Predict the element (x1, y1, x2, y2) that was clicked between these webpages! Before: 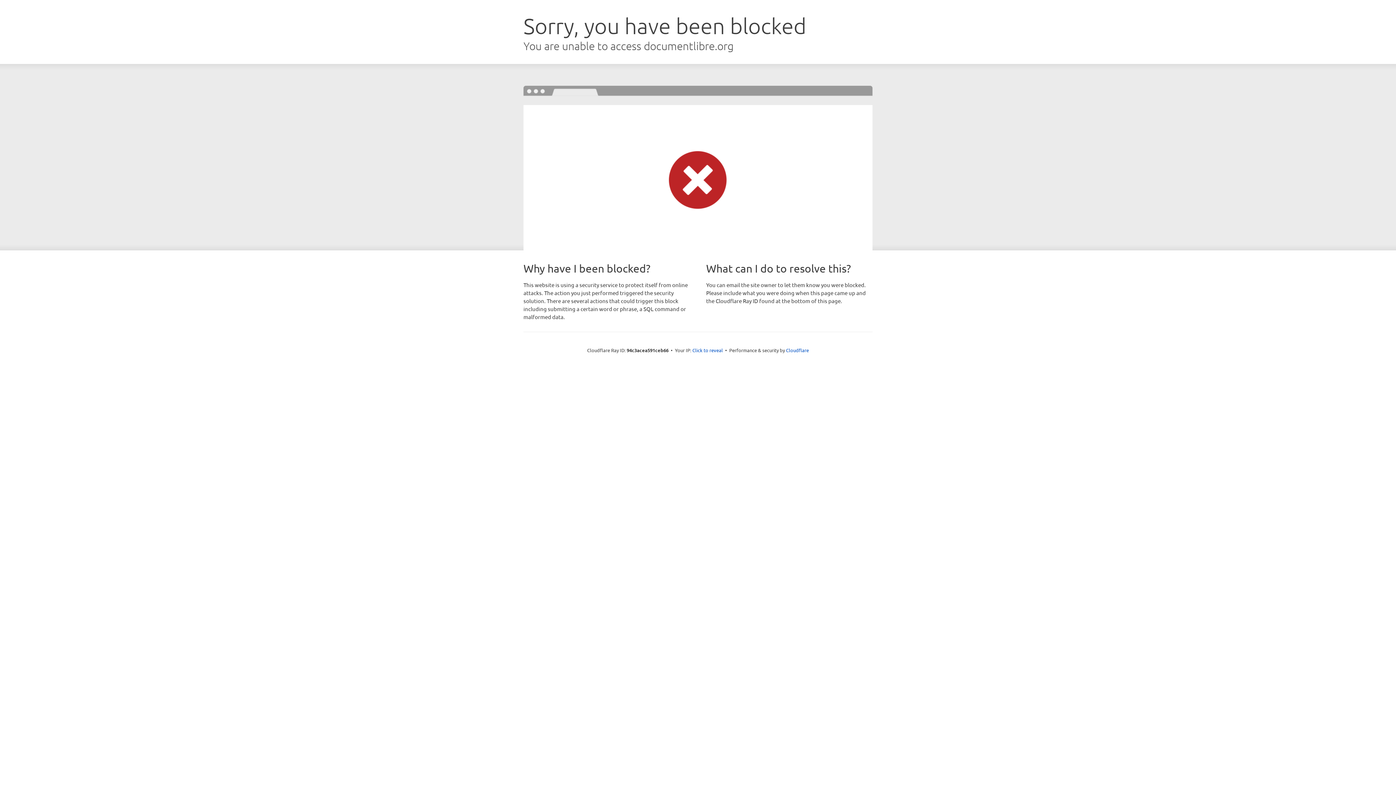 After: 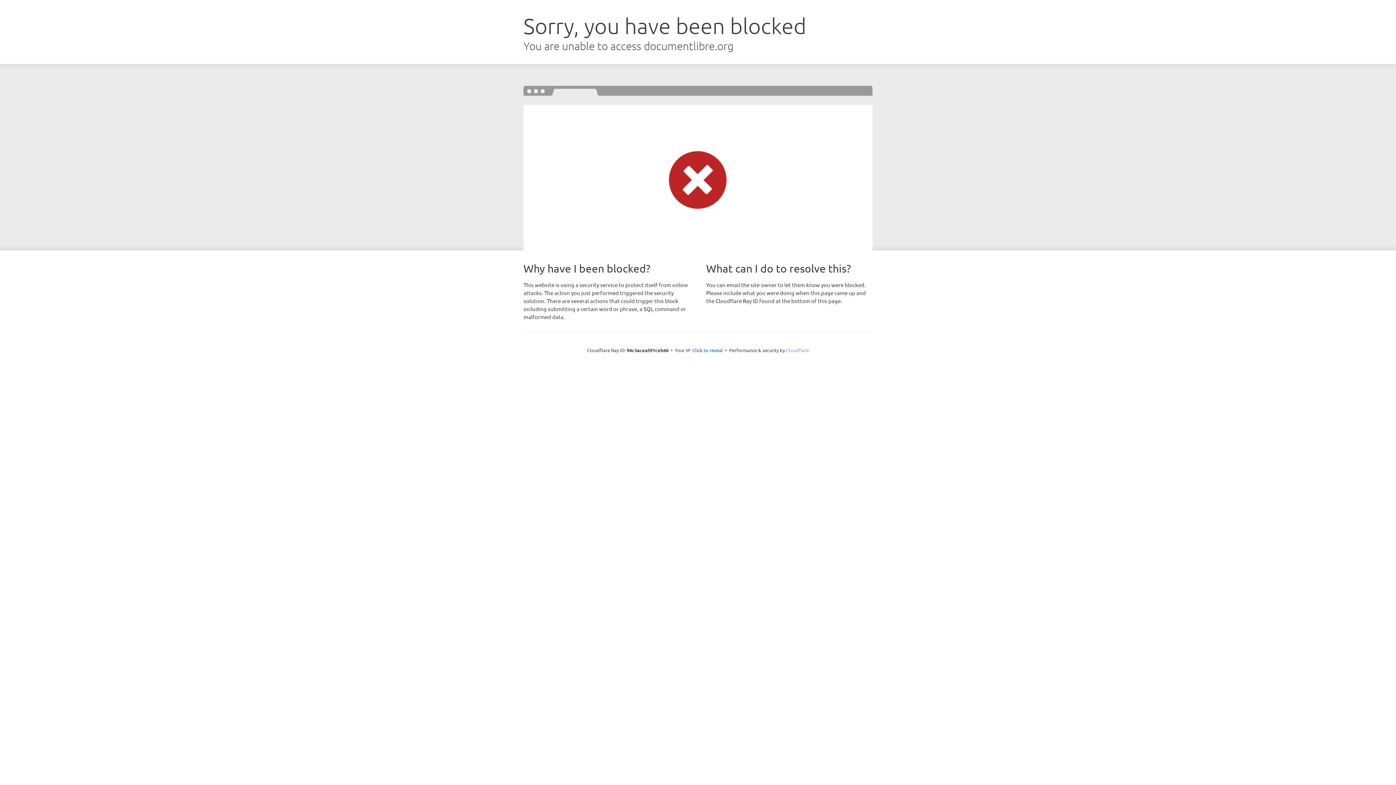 Action: bbox: (786, 347, 809, 353) label: Cloudflare